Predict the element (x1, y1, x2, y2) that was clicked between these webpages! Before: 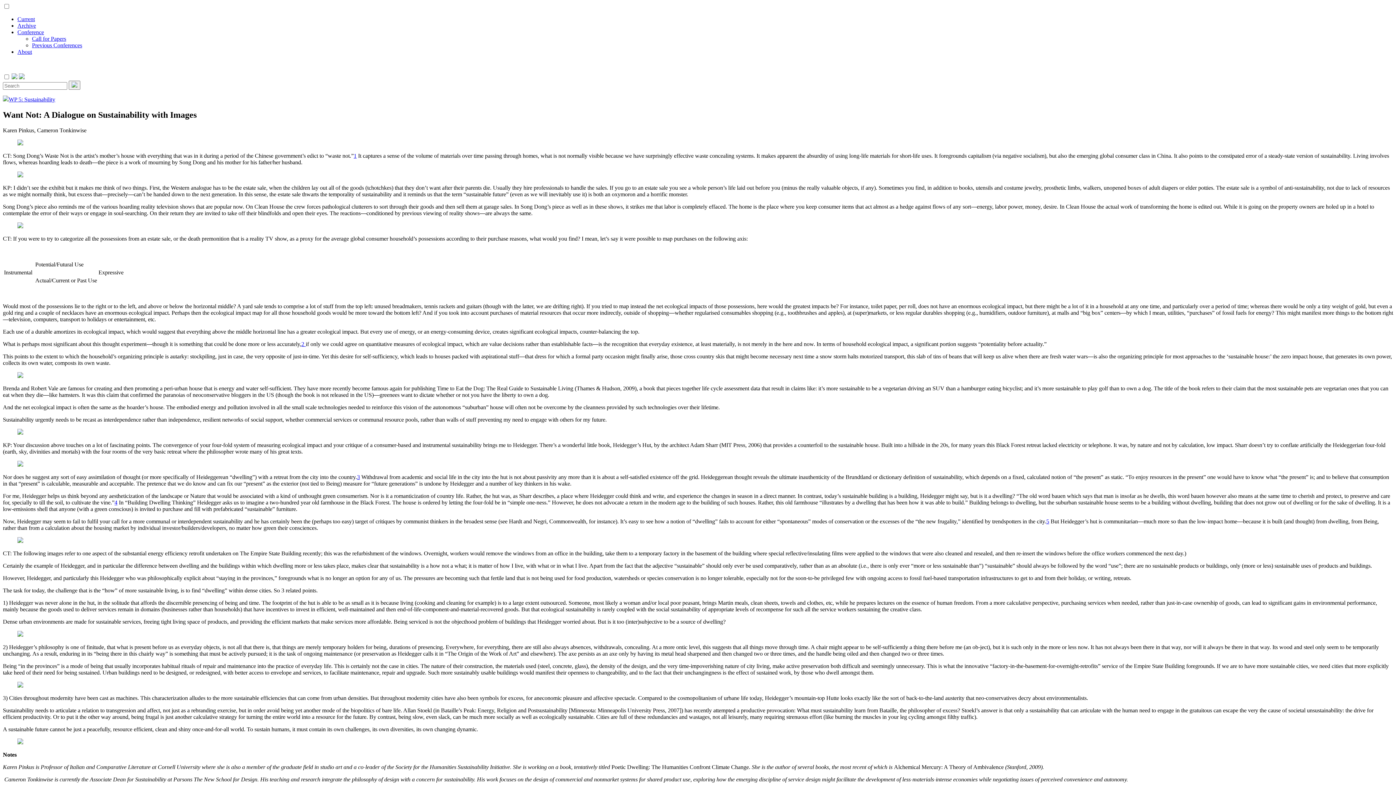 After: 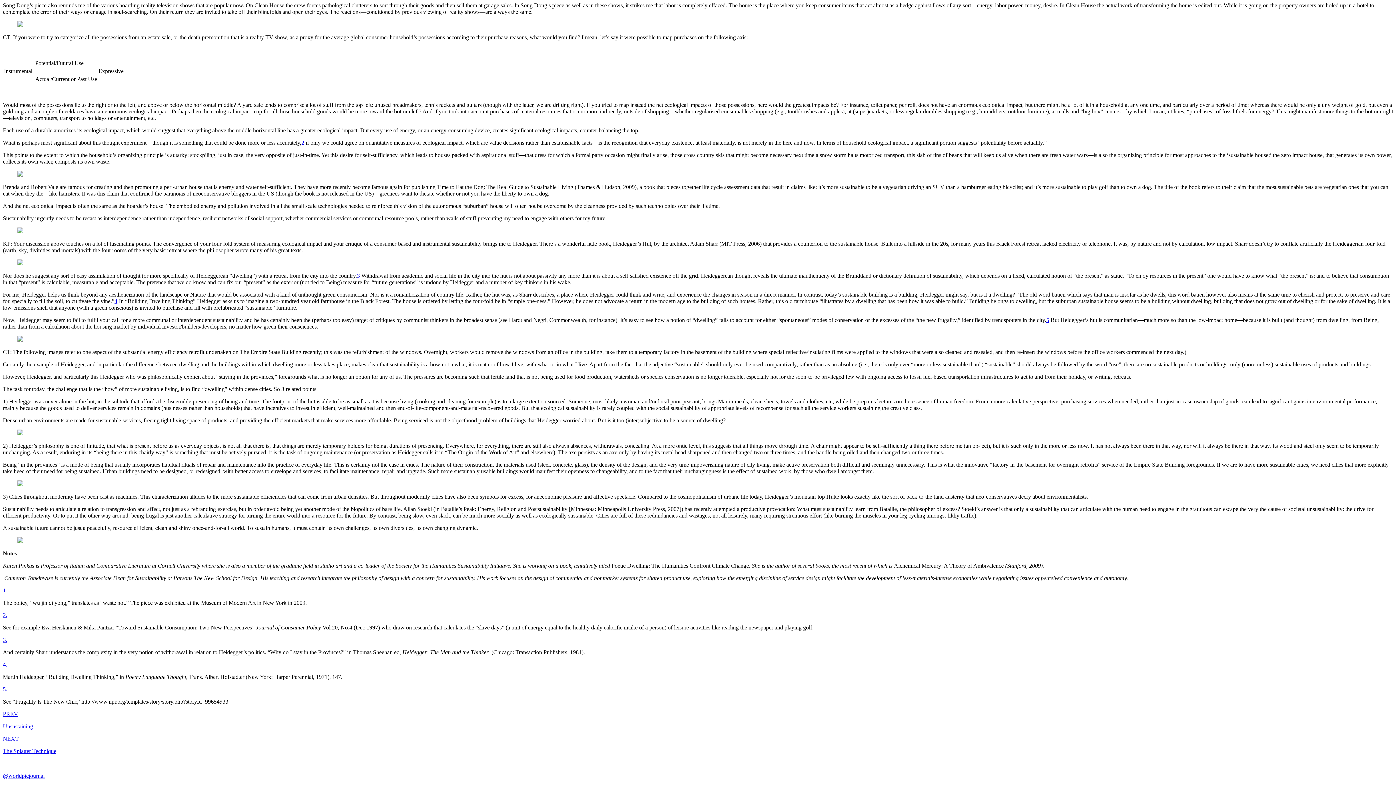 Action: label: 2  bbox: (301, 341, 305, 347)